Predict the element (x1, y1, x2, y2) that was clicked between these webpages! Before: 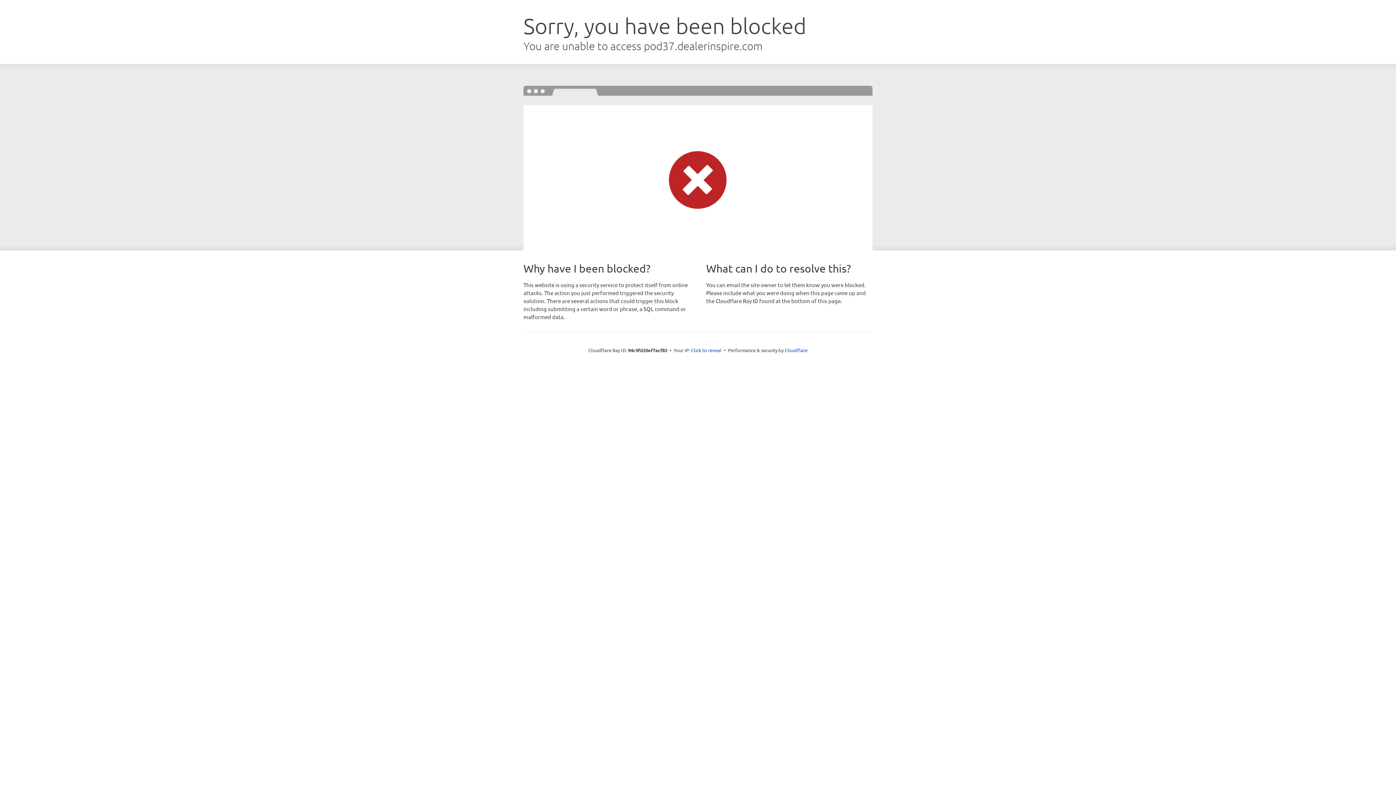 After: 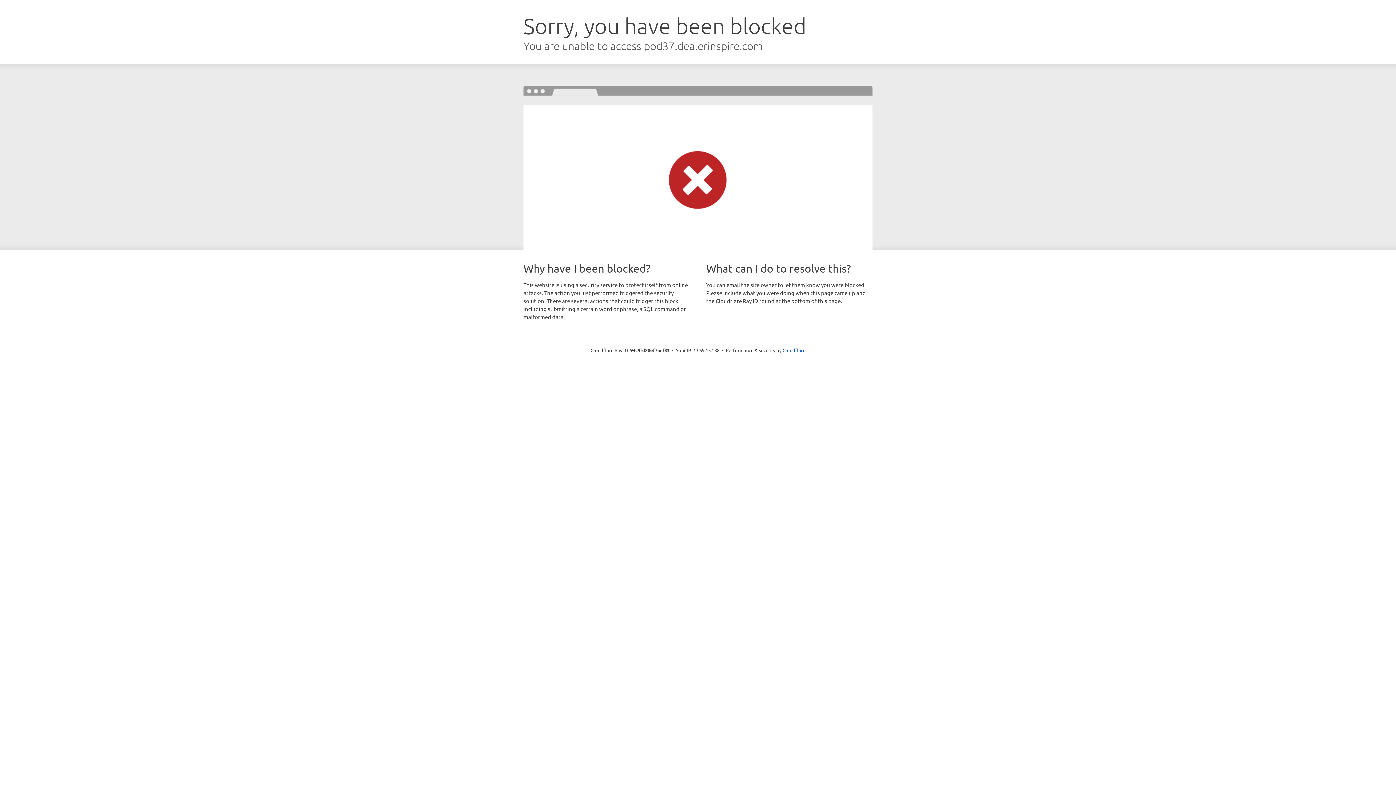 Action: label: Click to reveal bbox: (691, 346, 721, 353)